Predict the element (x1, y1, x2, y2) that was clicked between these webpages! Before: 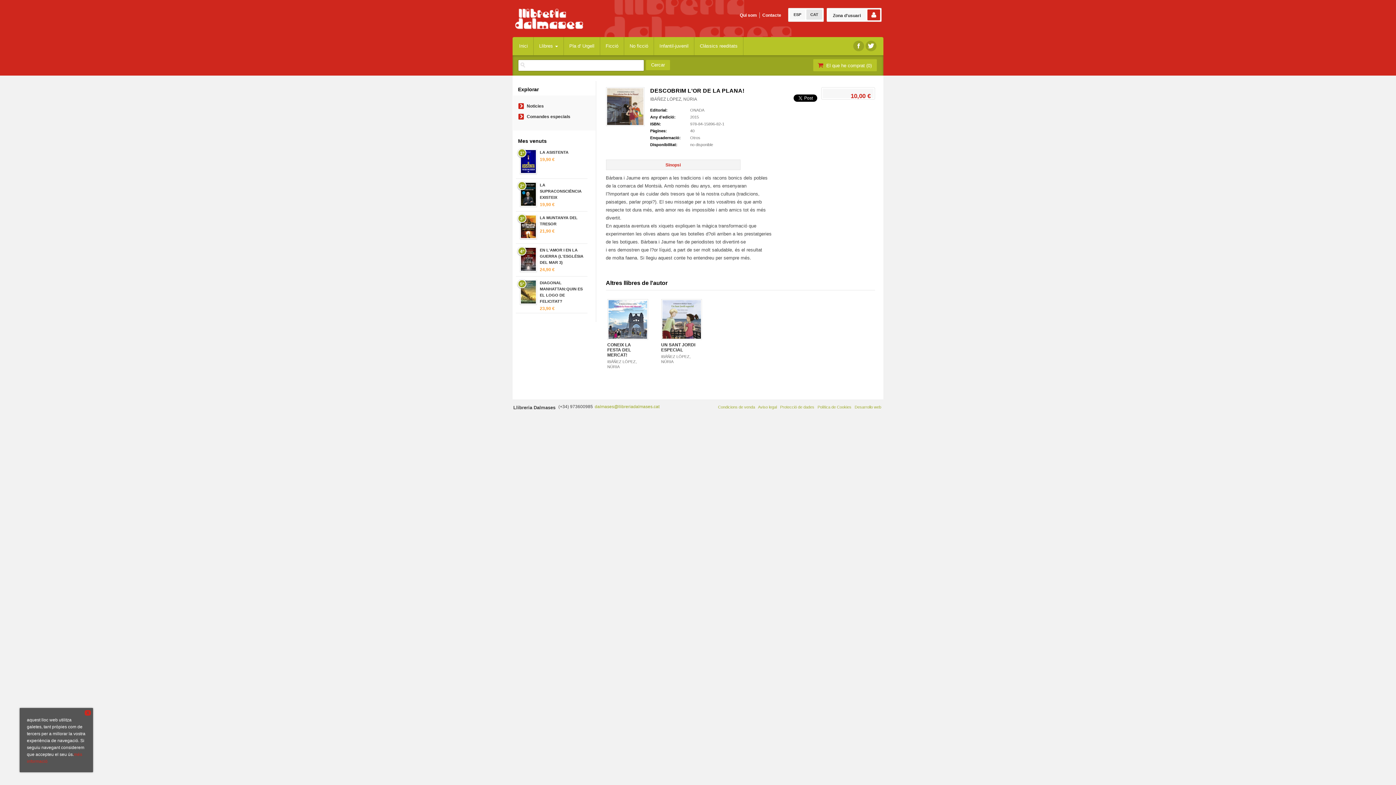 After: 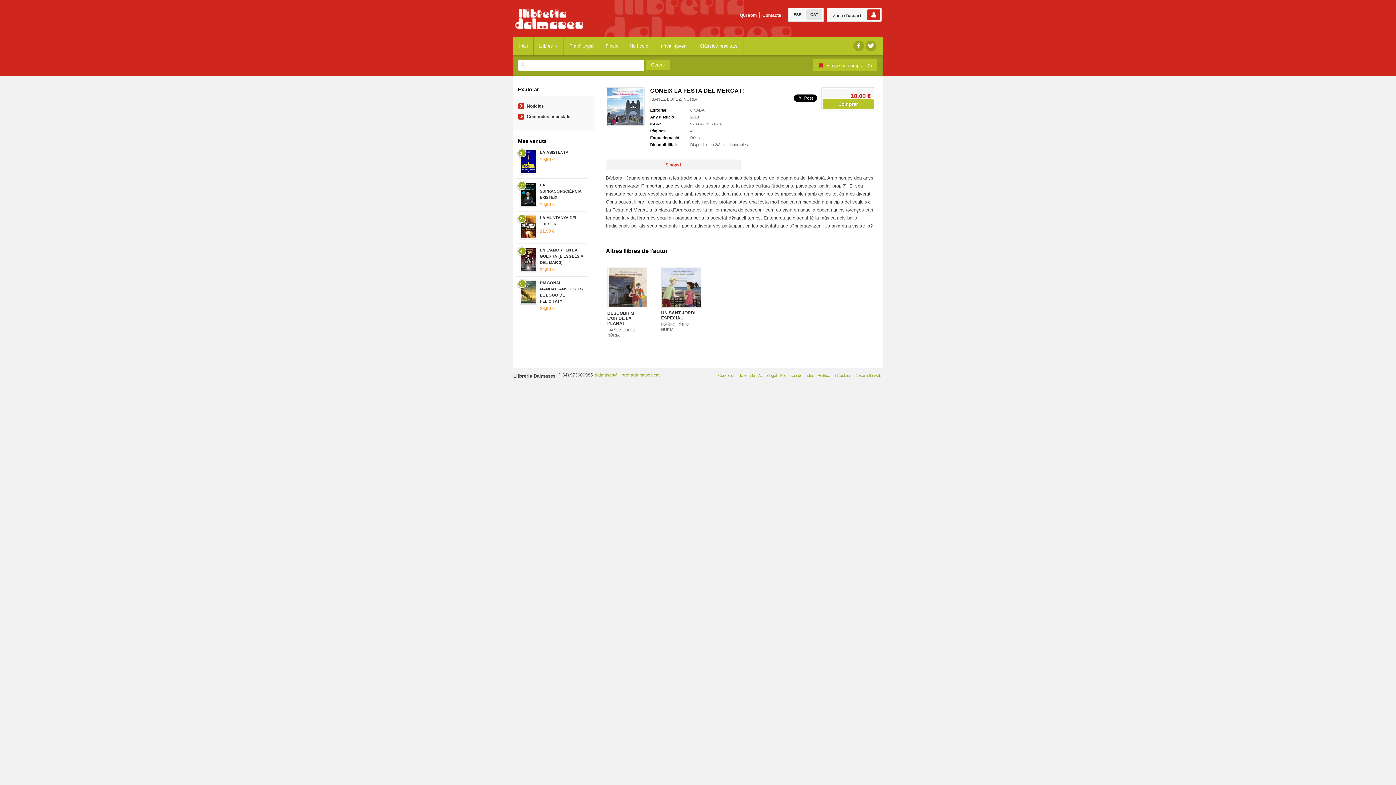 Action: bbox: (607, 342, 631, 357) label: CONEIX LA FESTA DEL MERCAT!